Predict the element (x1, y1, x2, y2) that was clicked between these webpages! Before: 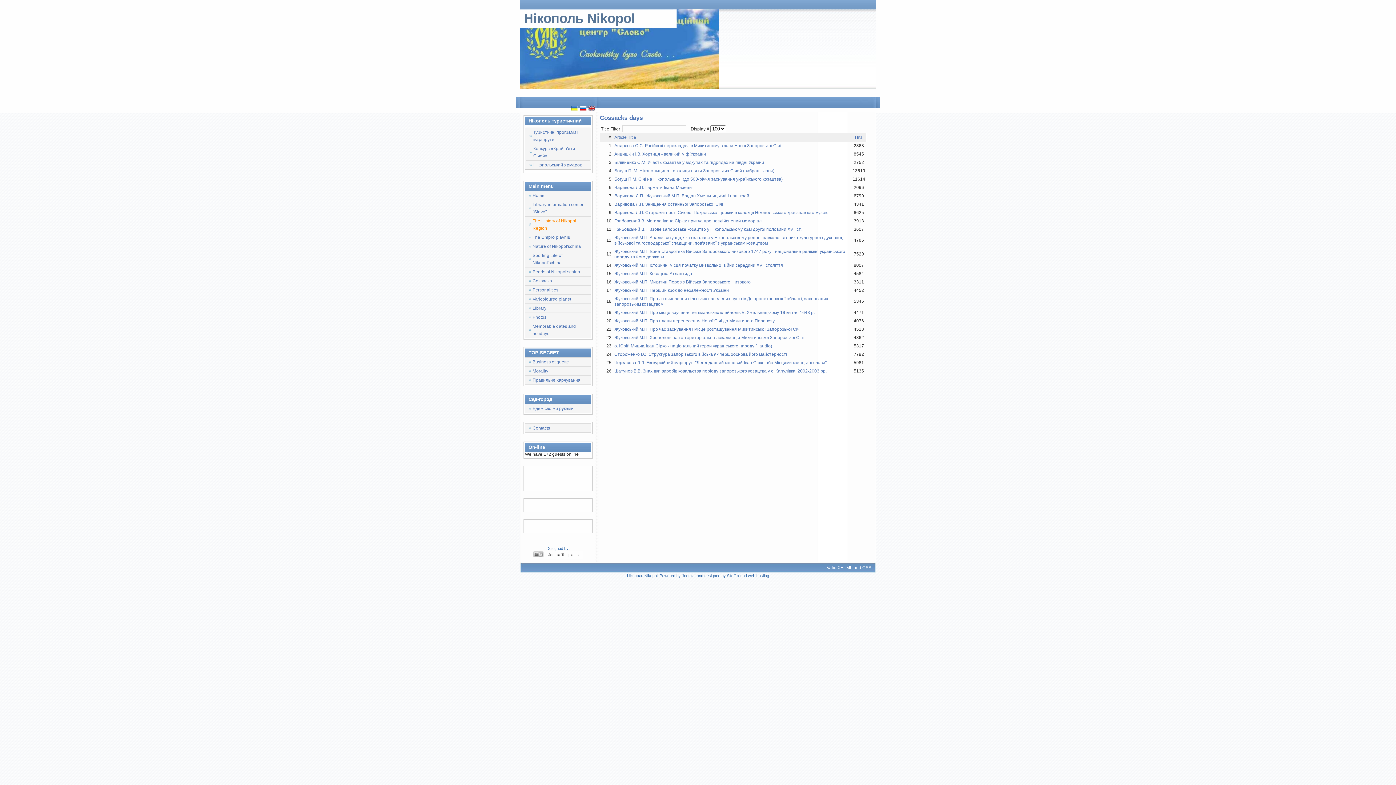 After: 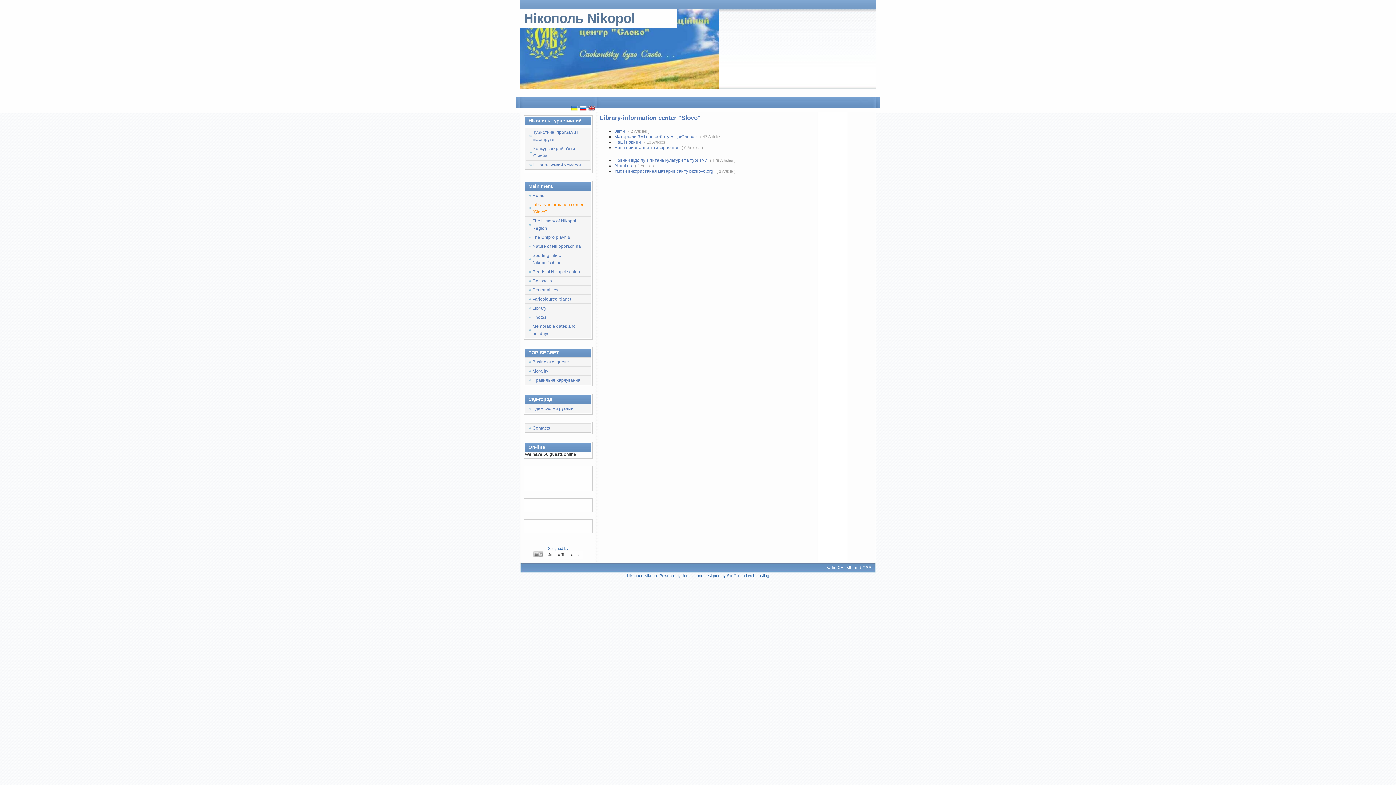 Action: bbox: (525, 200, 590, 216) label: Library-information center "Slovo"